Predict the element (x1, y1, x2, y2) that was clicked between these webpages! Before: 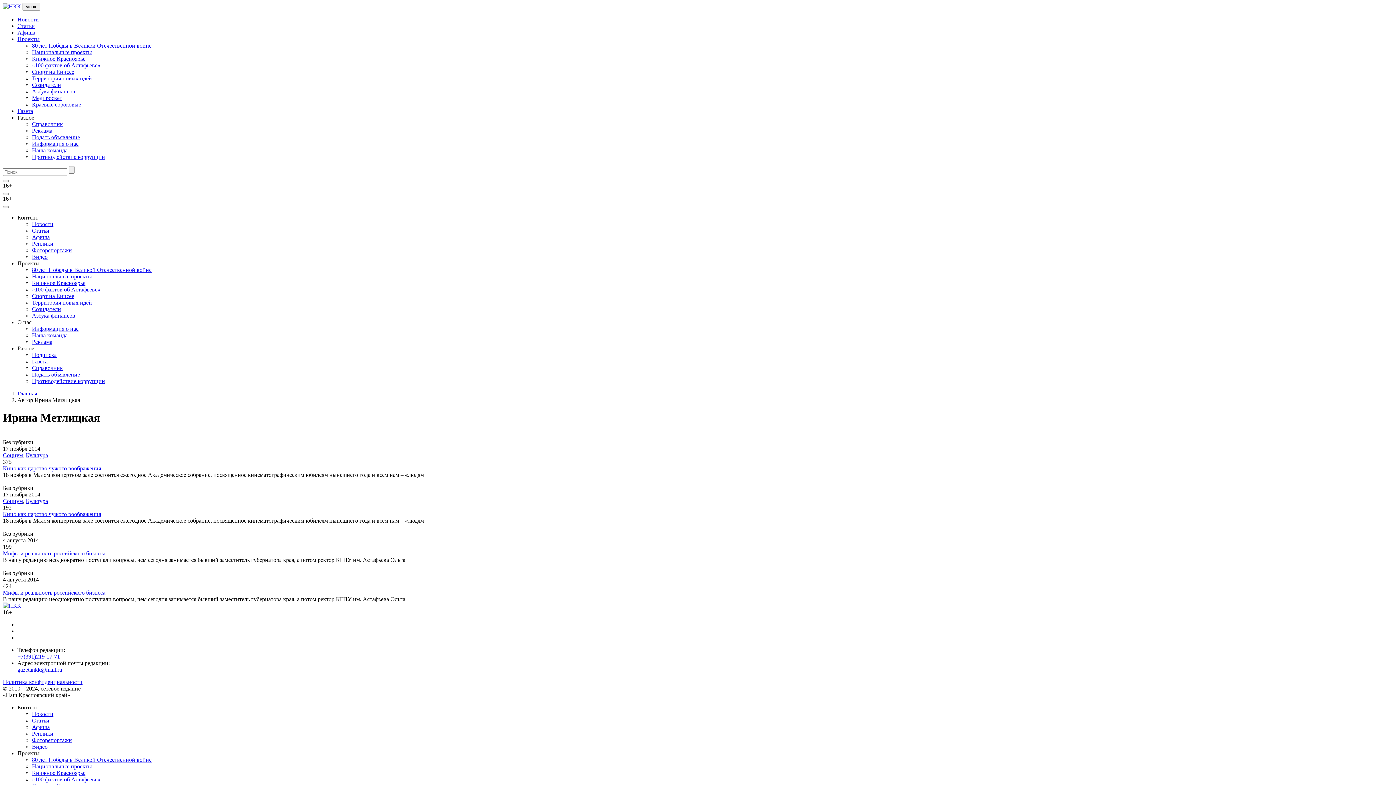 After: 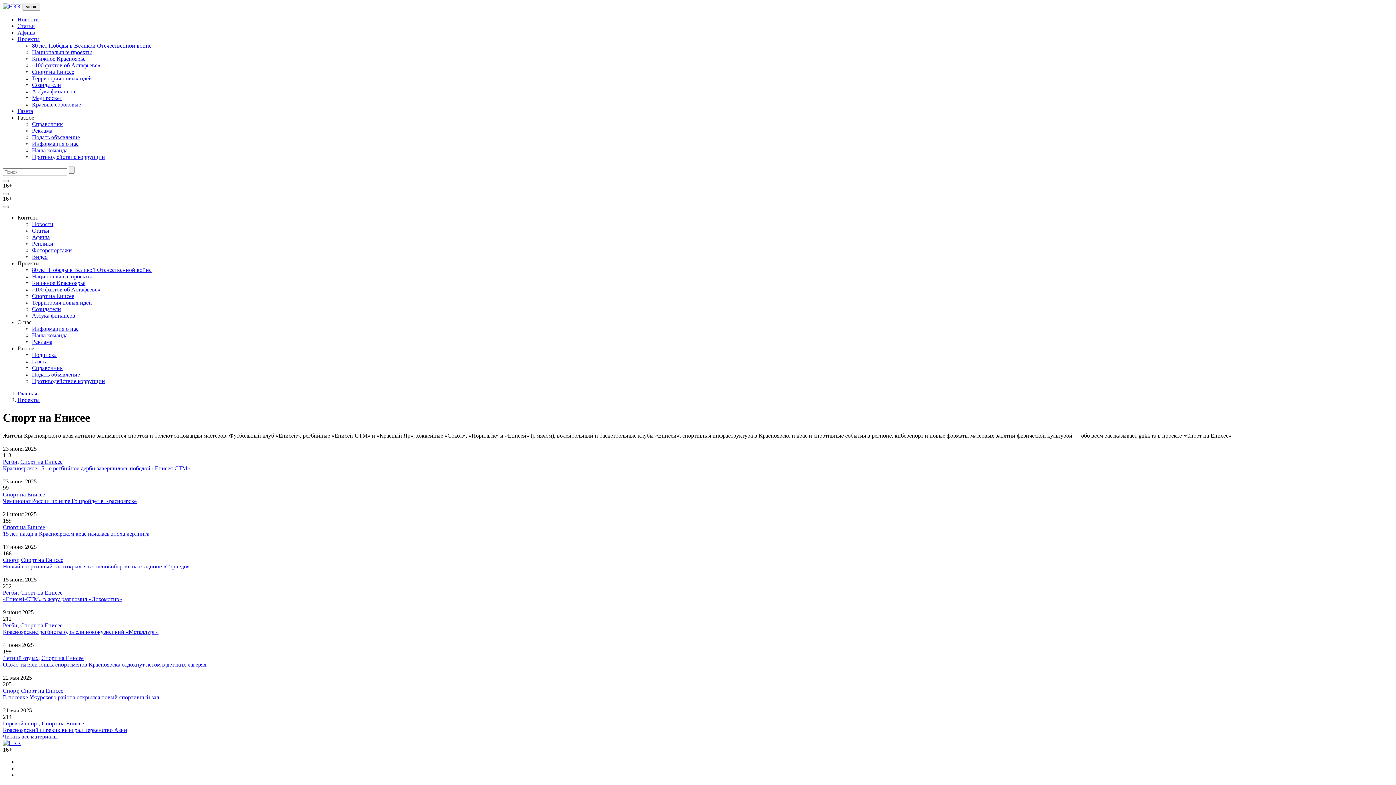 Action: bbox: (32, 68, 74, 74) label: Спорт на Енисее